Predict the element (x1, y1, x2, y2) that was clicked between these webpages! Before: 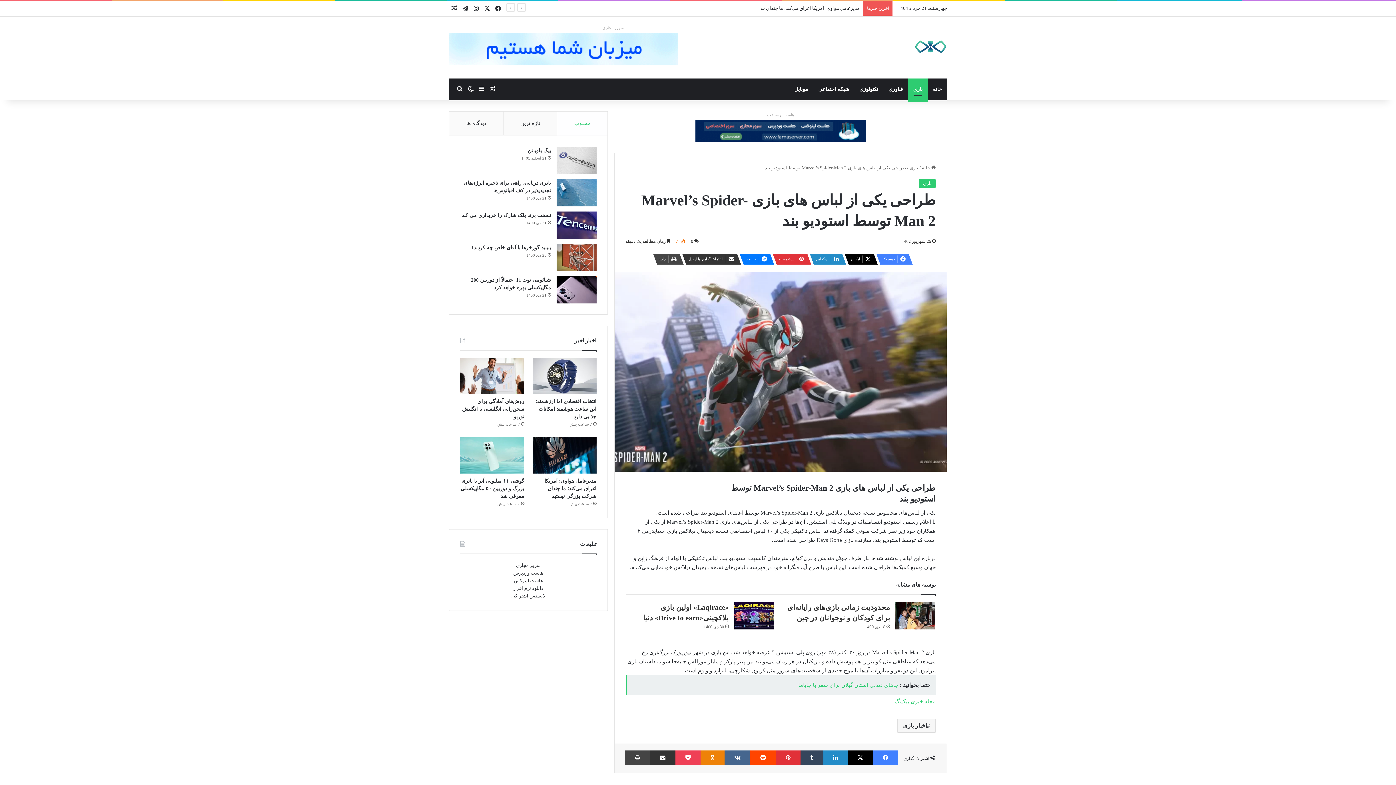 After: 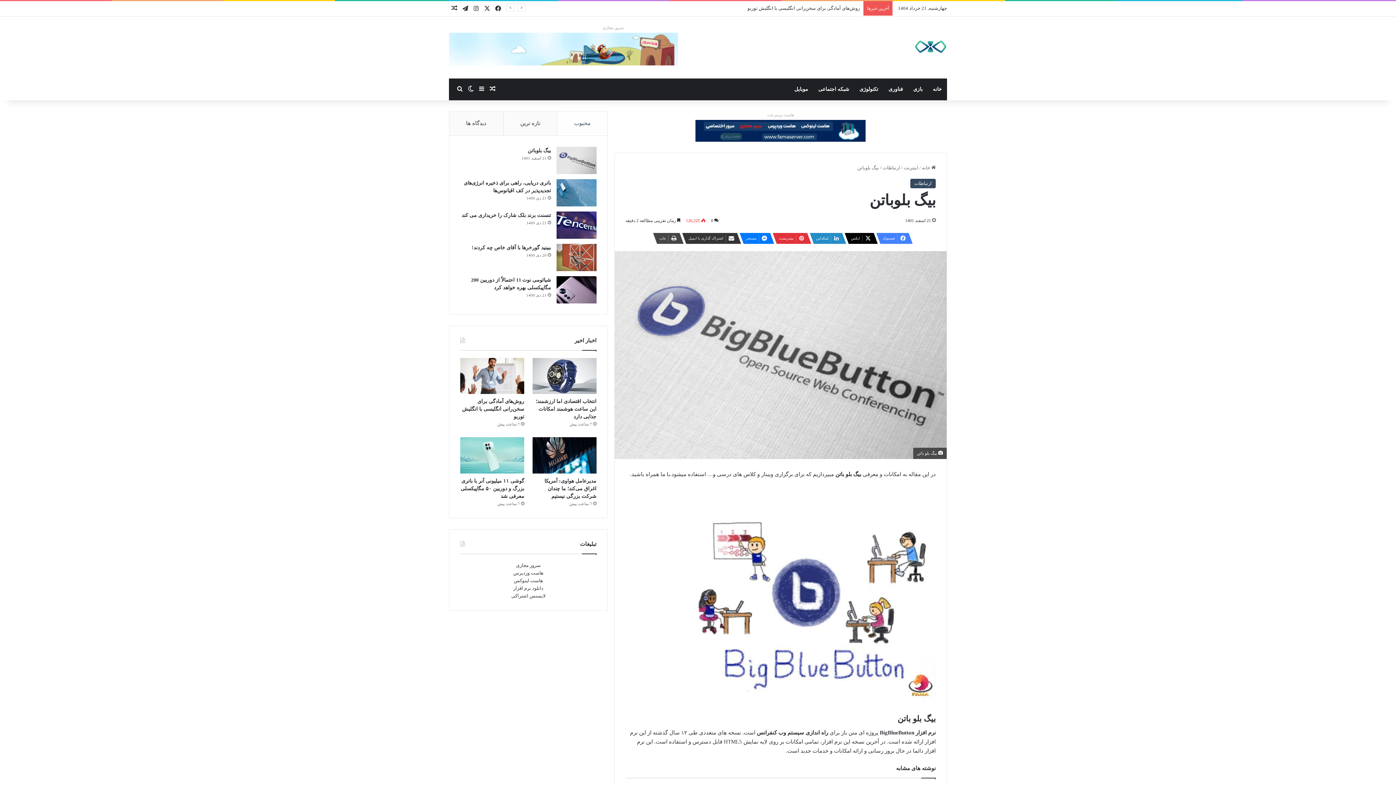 Action: label: بیگ بلوباتن bbox: (527, 148, 551, 153)